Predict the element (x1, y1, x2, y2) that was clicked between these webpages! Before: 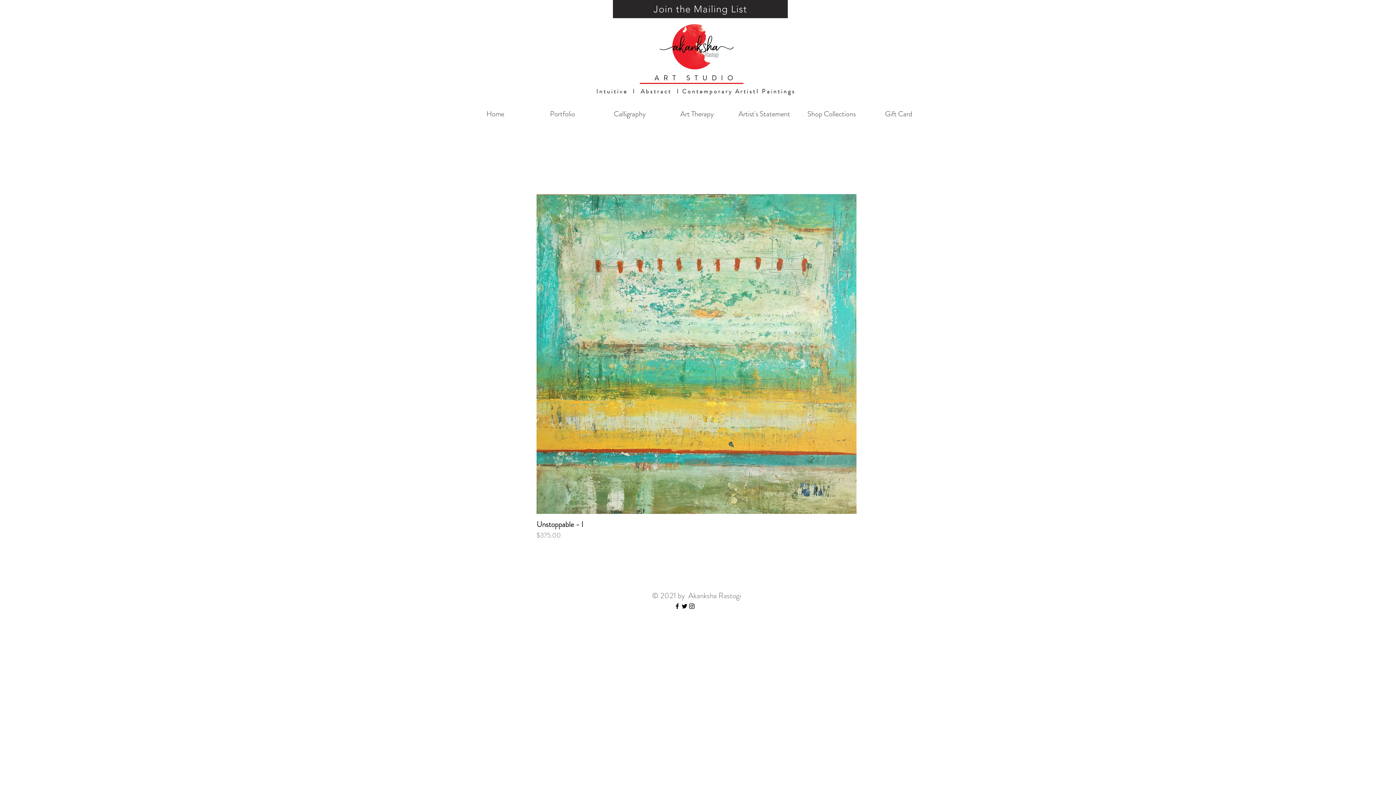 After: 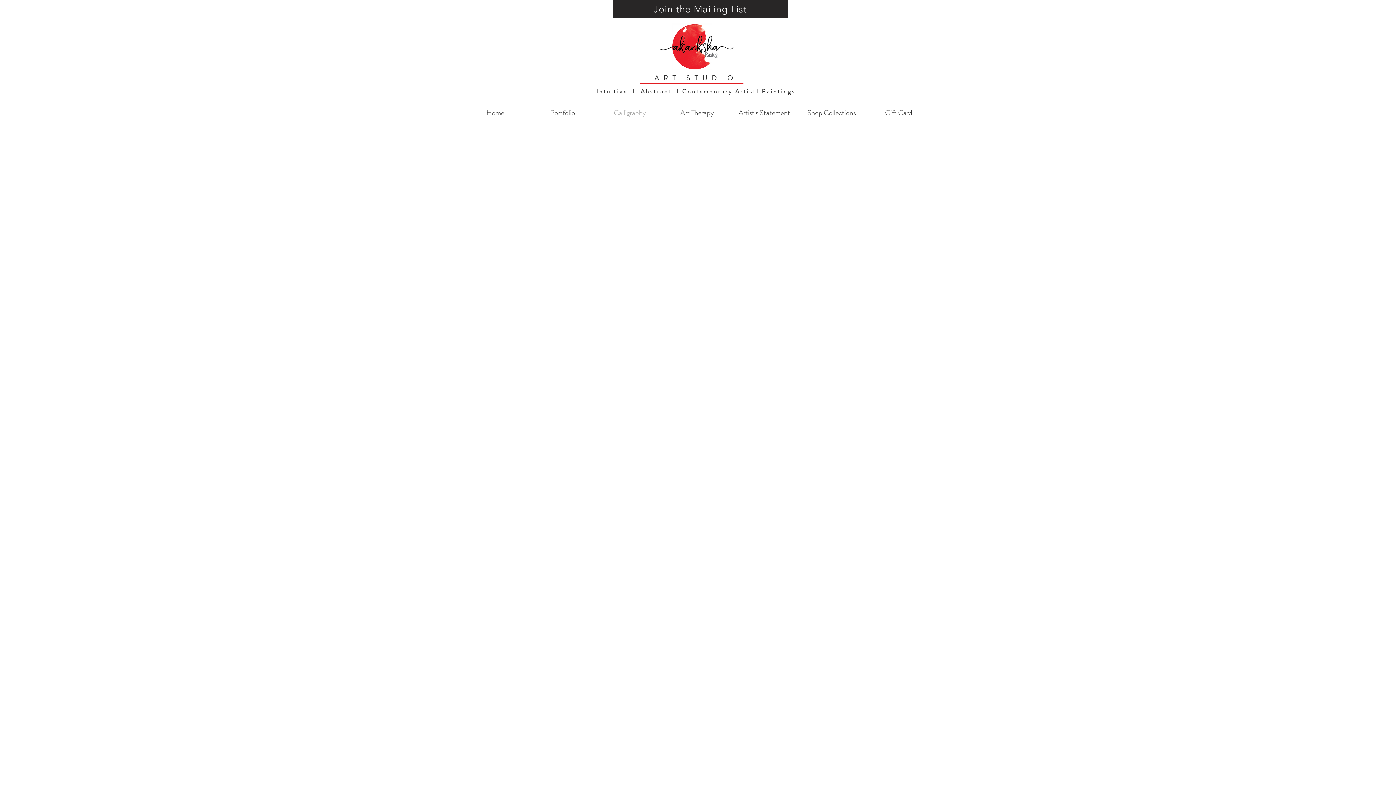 Action: label: Calligraphy bbox: (596, 106, 663, 121)